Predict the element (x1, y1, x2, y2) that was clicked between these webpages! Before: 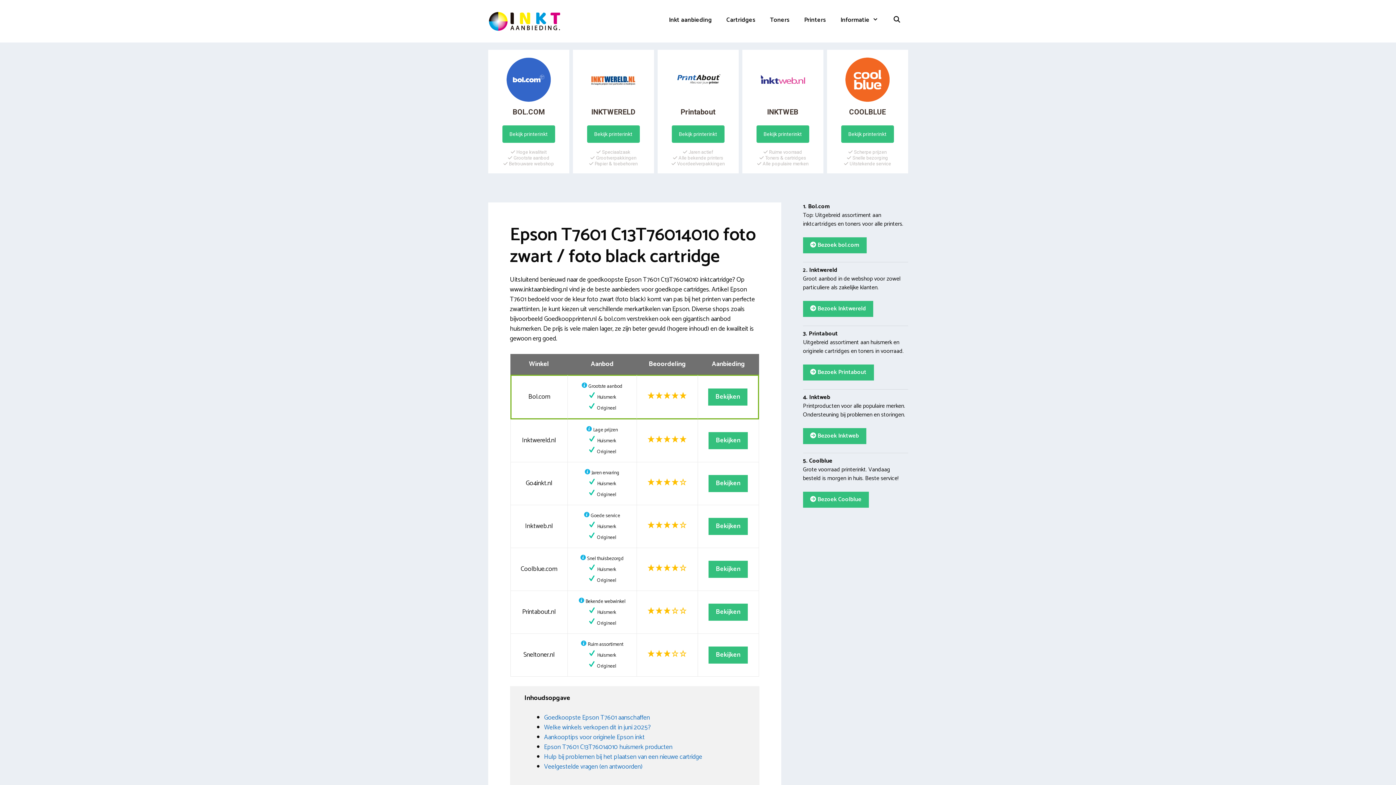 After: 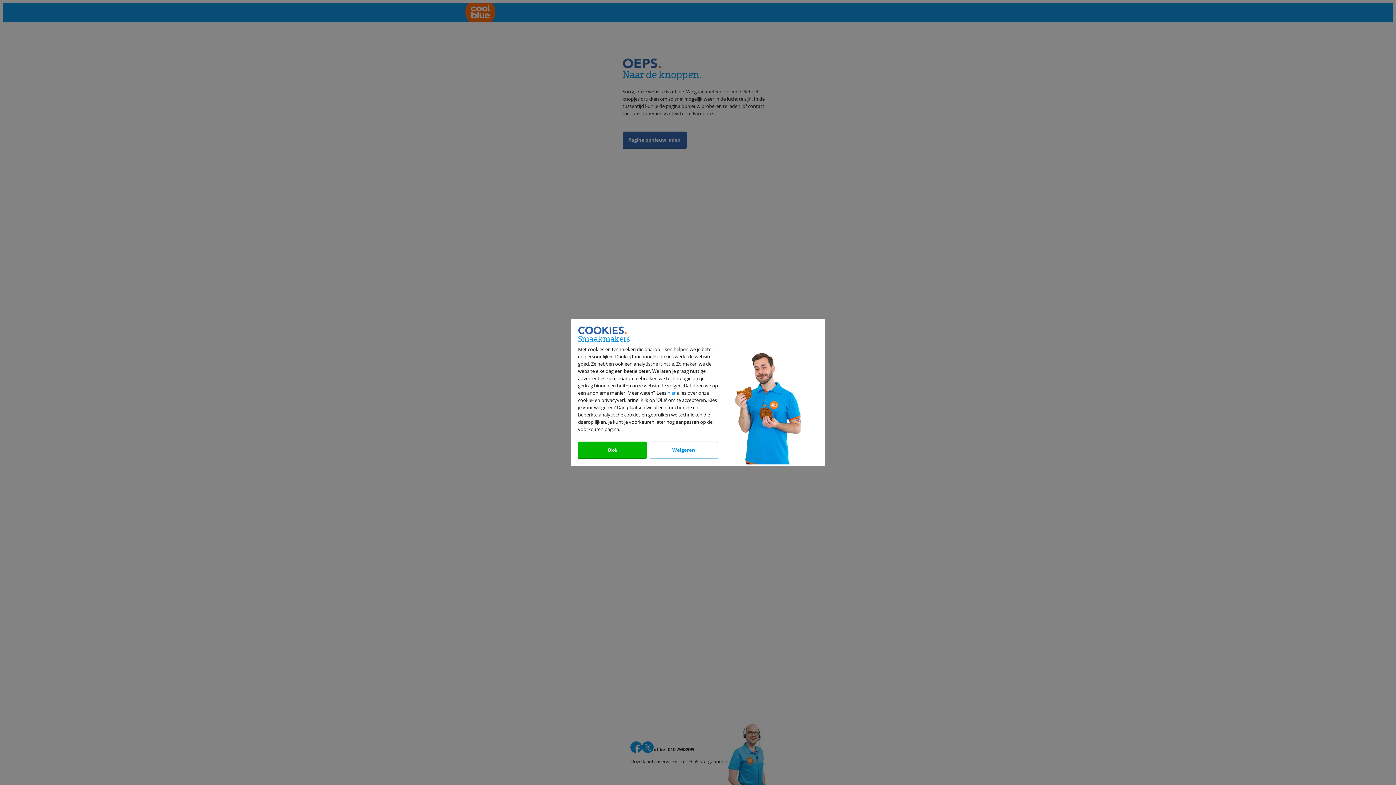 Action: label:  Bezoek Coolblue bbox: (803, 491, 869, 507)